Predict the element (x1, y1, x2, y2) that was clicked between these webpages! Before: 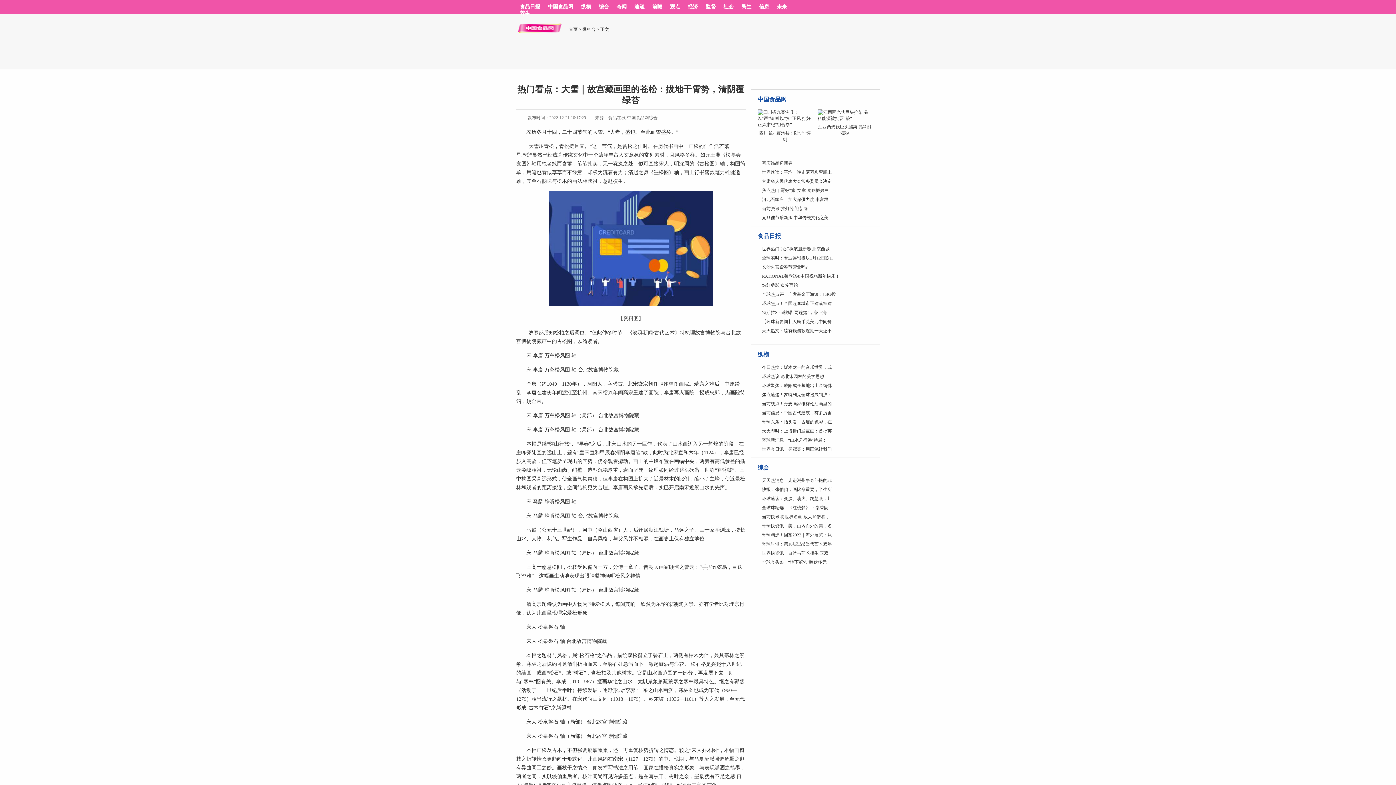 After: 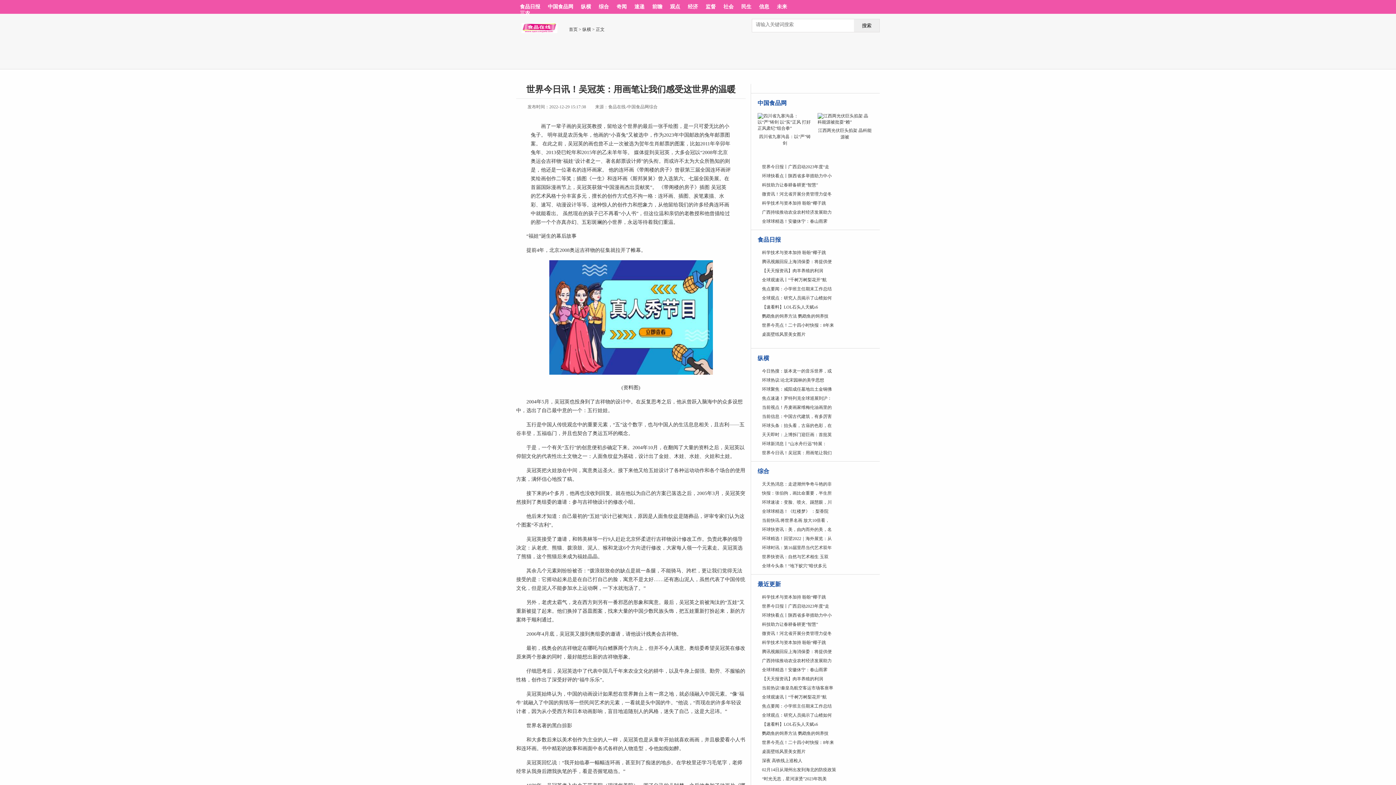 Action: label: 世界今日讯！吴冠英：用画笔让我们 bbox: (762, 446, 832, 452)